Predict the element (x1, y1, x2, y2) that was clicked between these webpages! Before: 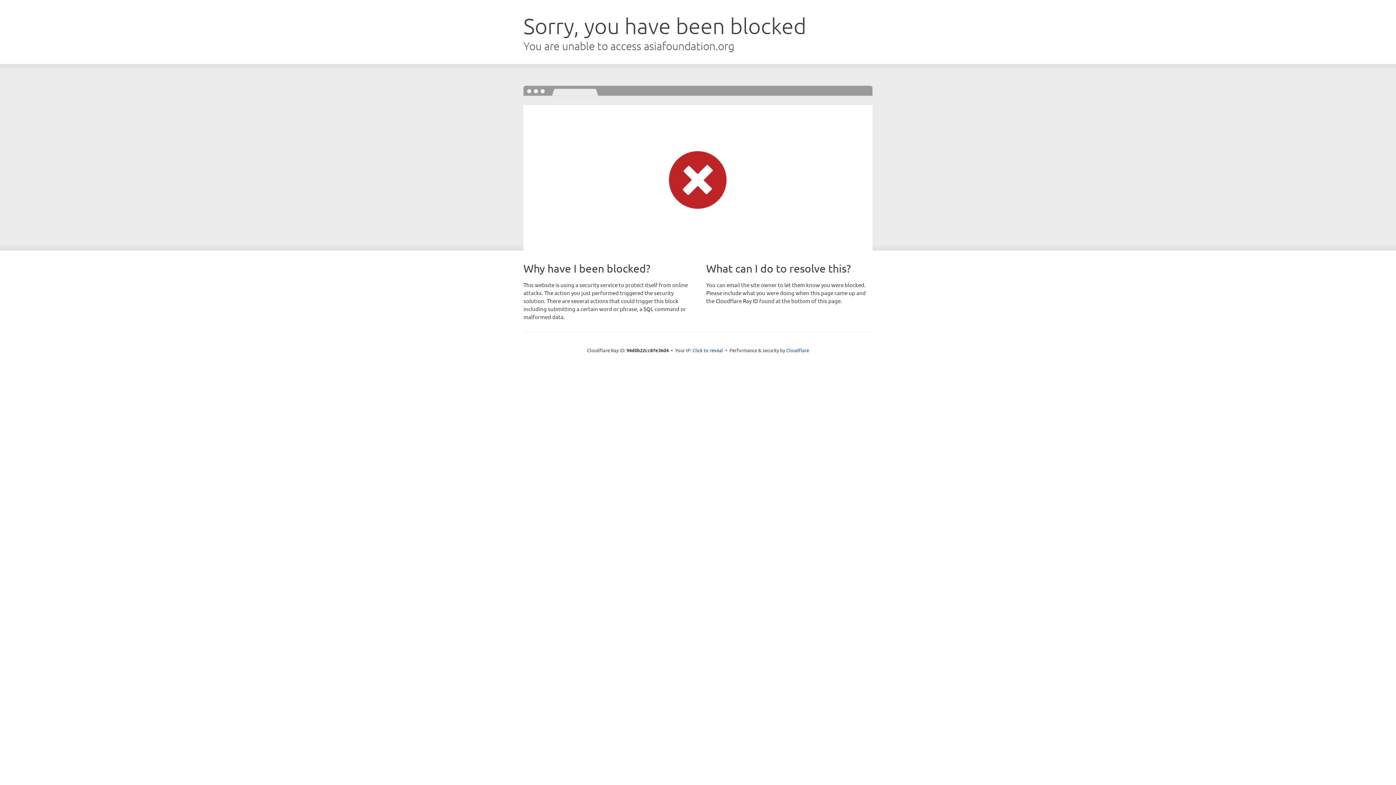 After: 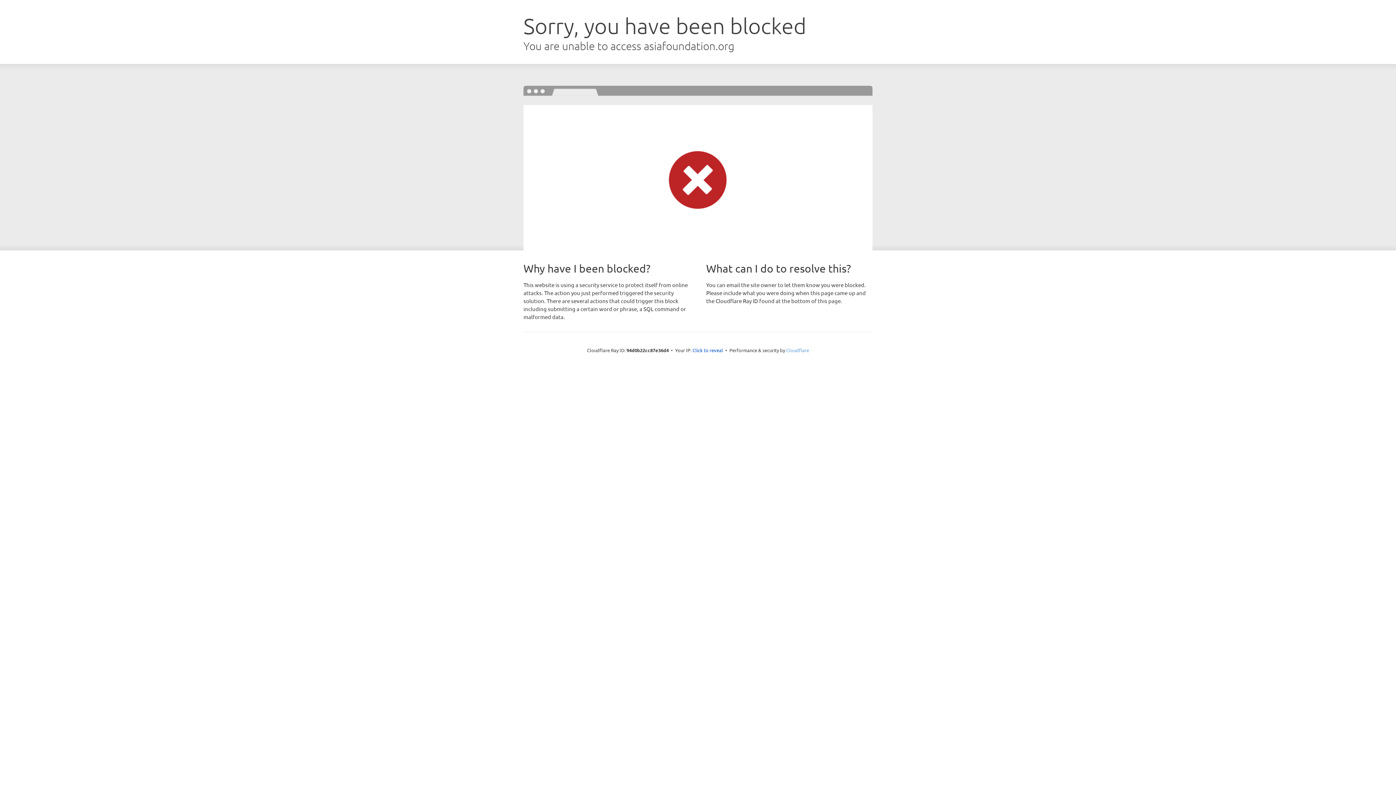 Action: bbox: (786, 347, 809, 353) label: Cloudflare